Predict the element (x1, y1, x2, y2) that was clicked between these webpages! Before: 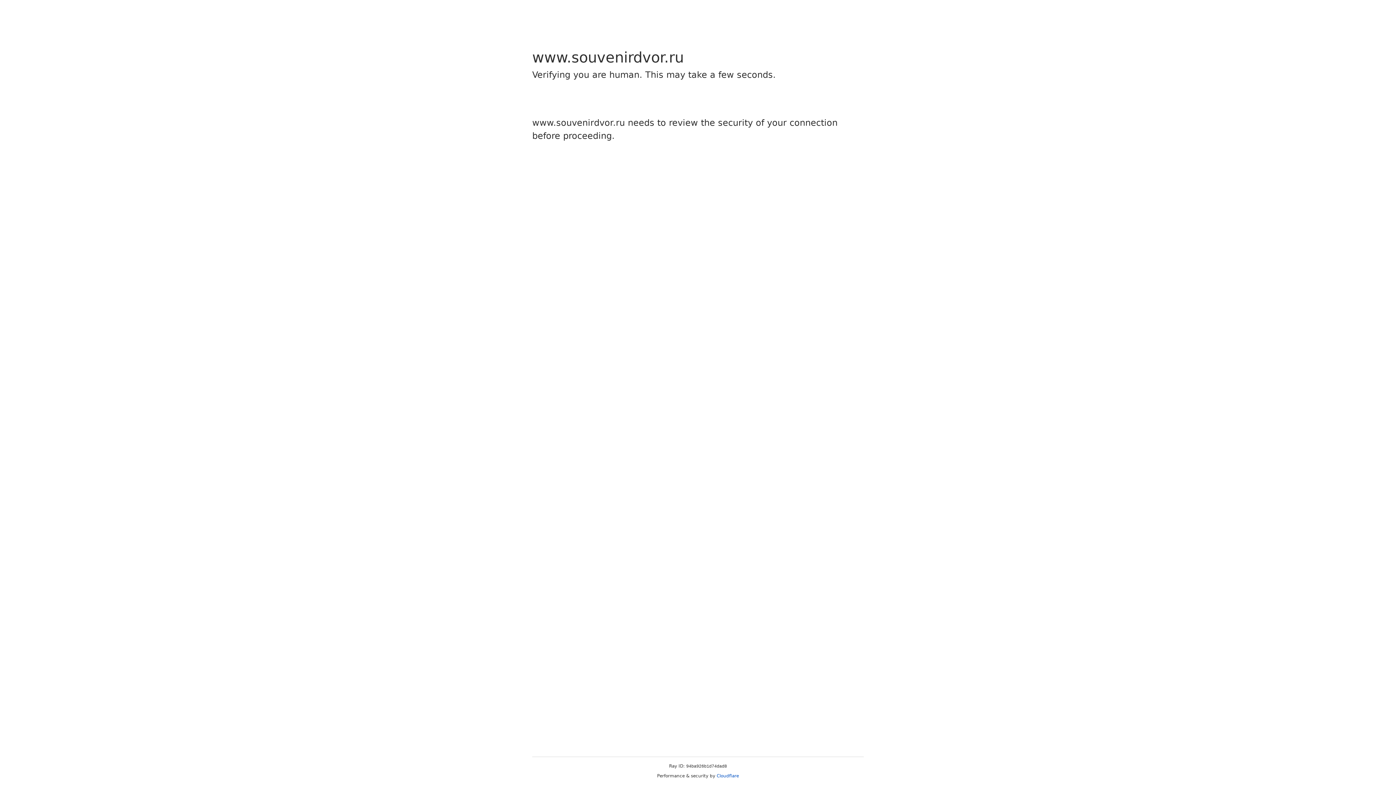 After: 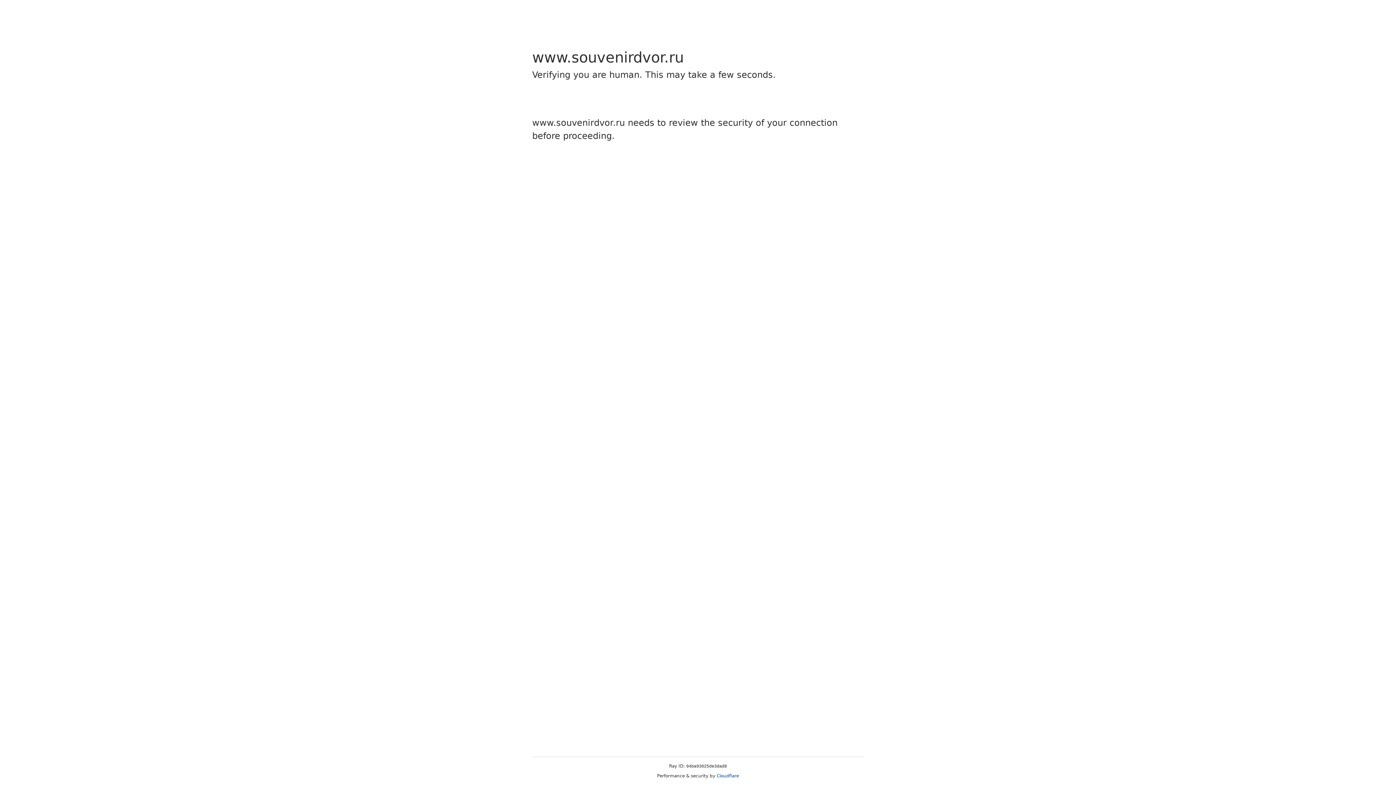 Action: label: Cloudflare bbox: (716, 773, 739, 778)